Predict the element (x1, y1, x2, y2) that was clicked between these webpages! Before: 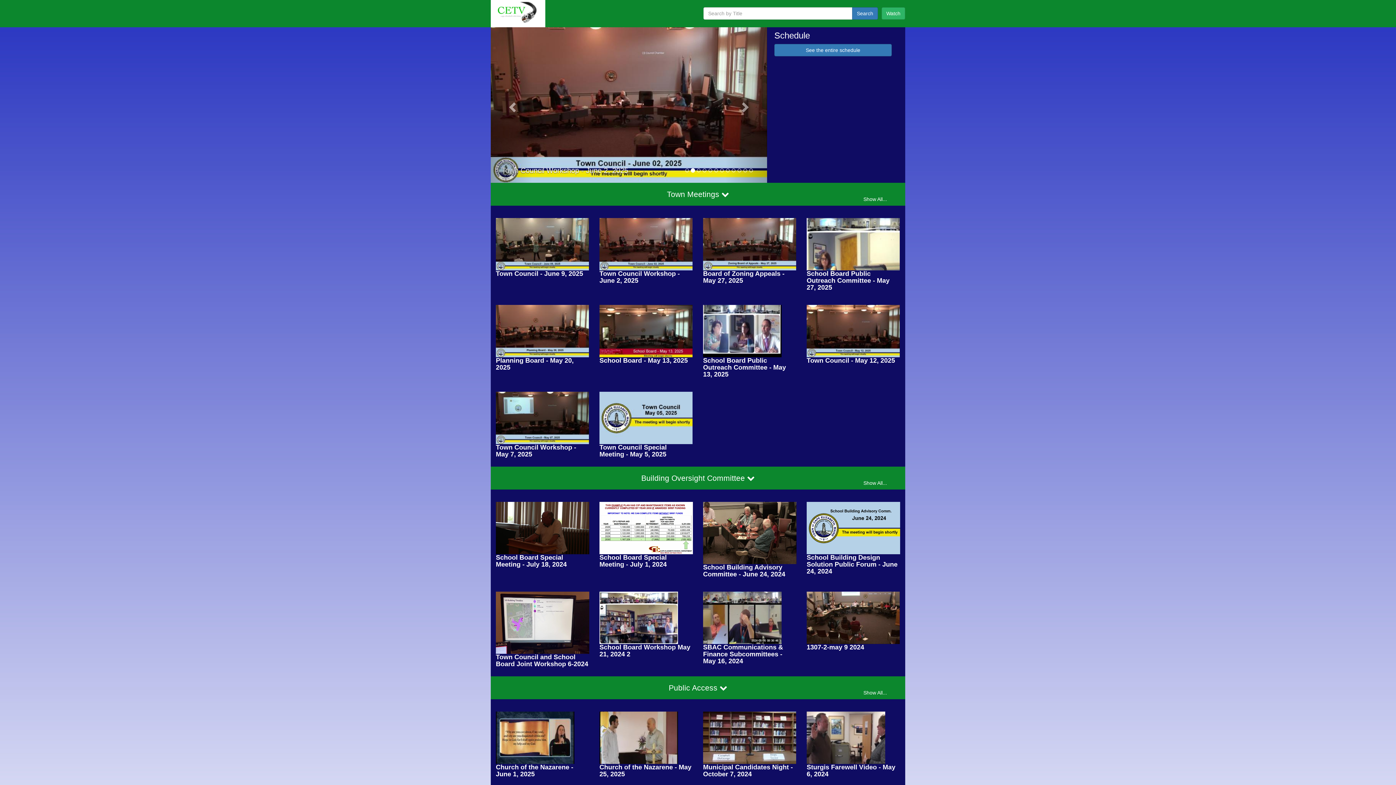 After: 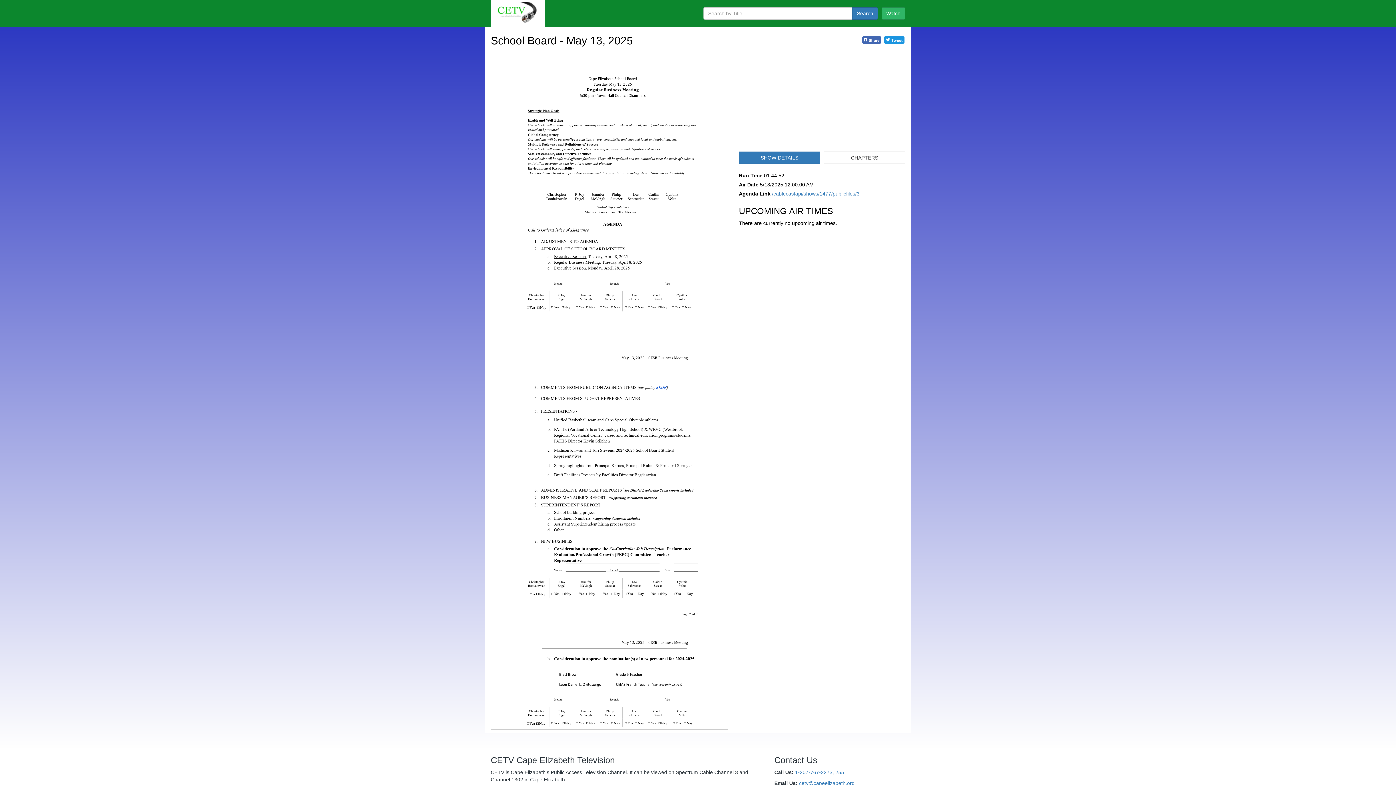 Action: bbox: (599, 356, 688, 364) label: School Board - May 13, 2025